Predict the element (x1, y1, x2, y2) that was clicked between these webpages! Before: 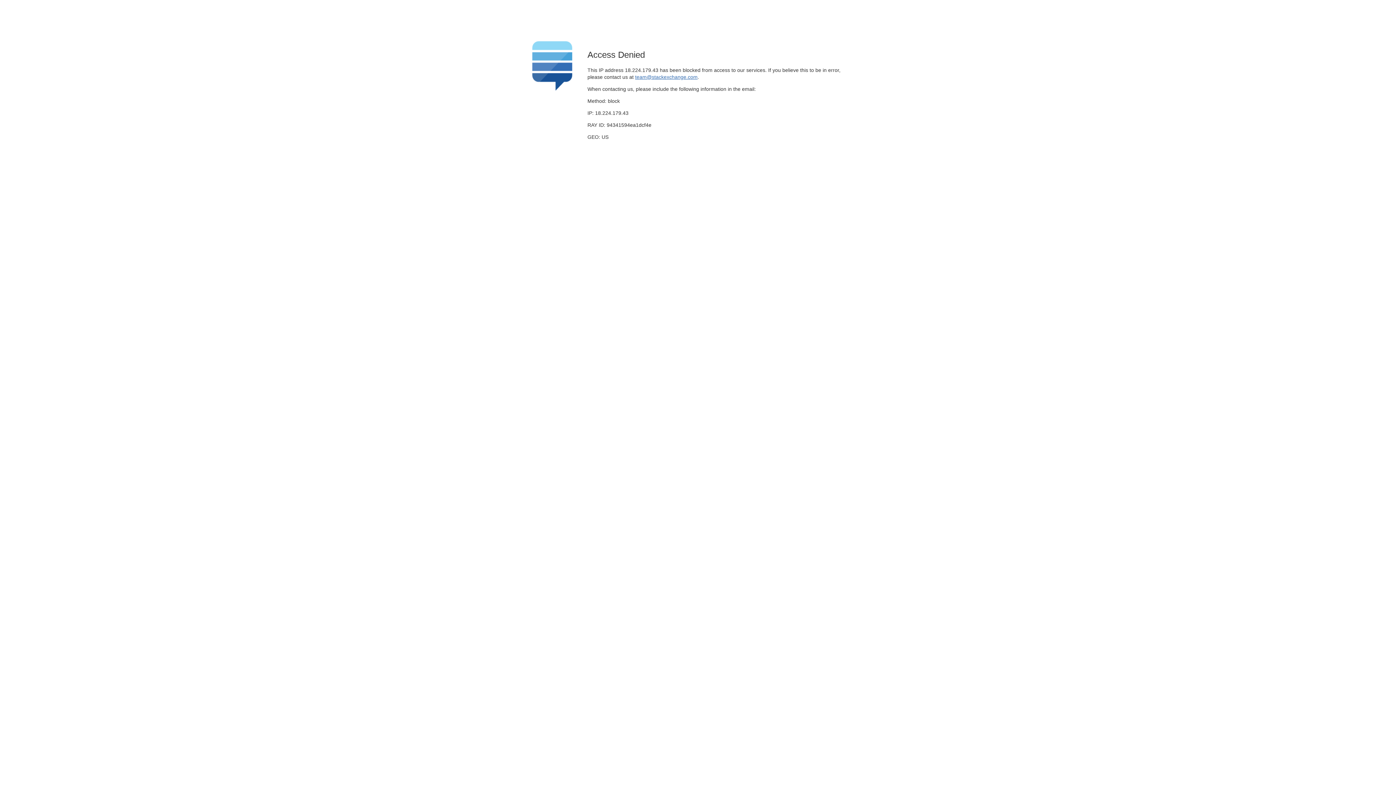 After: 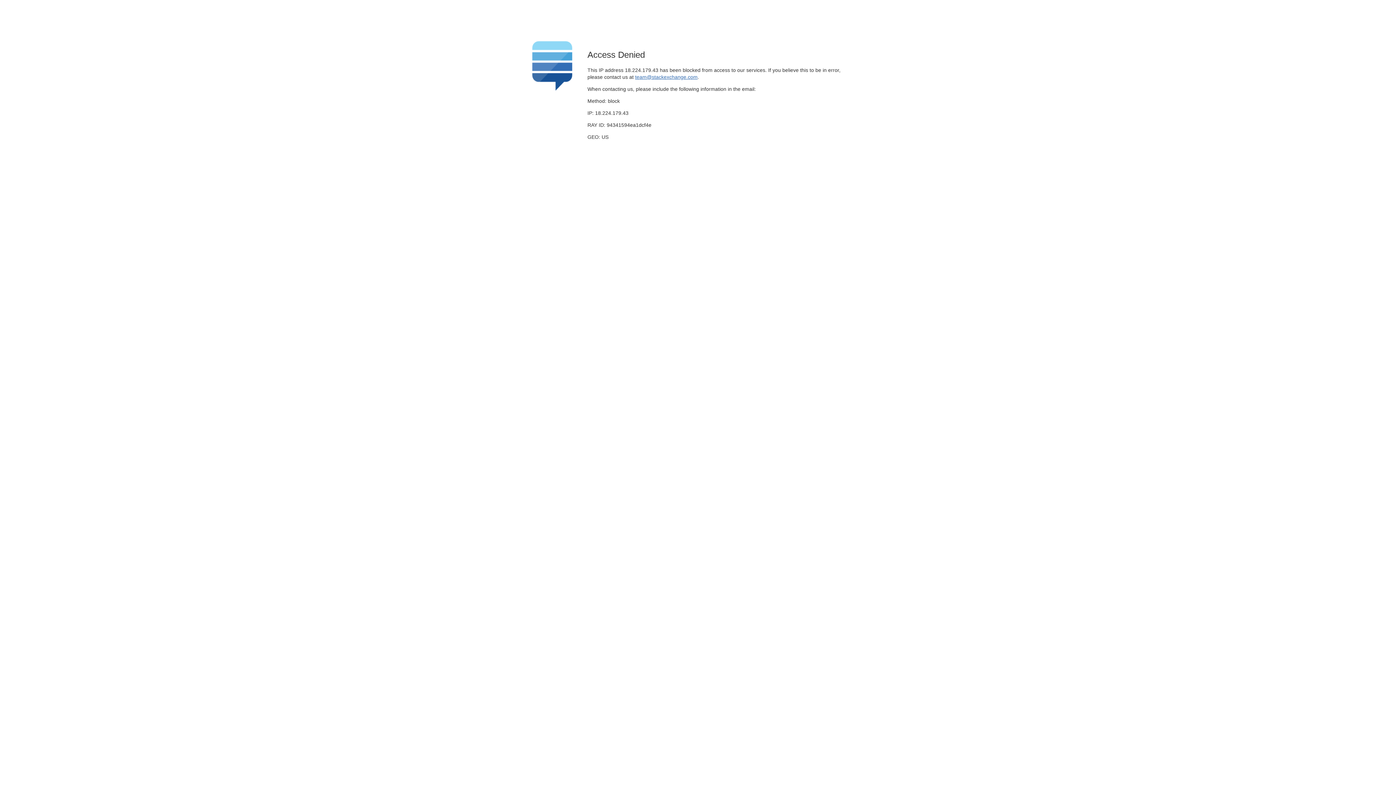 Action: label: team@stackexchange.com bbox: (635, 74, 697, 79)